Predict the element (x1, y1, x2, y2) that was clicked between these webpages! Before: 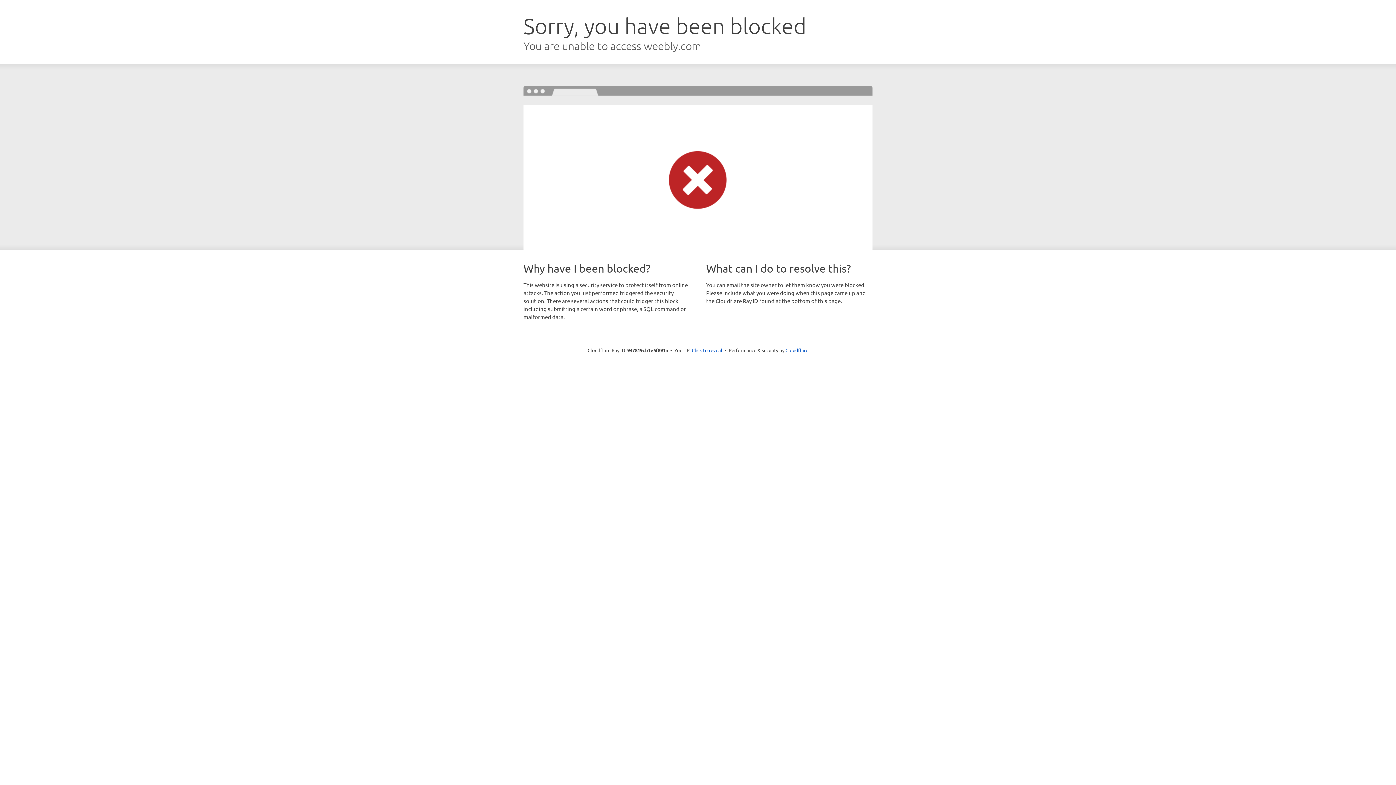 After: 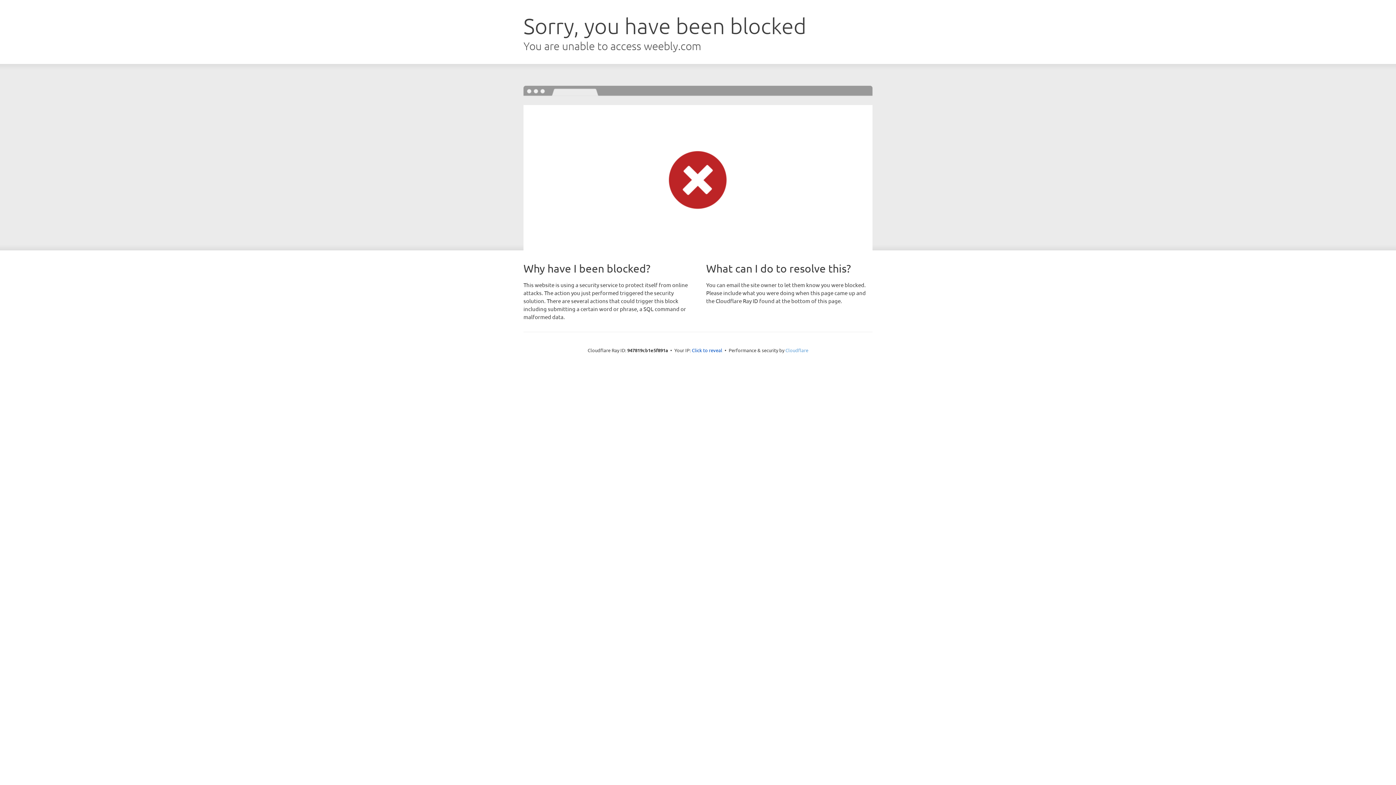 Action: bbox: (785, 347, 808, 353) label: Cloudflare